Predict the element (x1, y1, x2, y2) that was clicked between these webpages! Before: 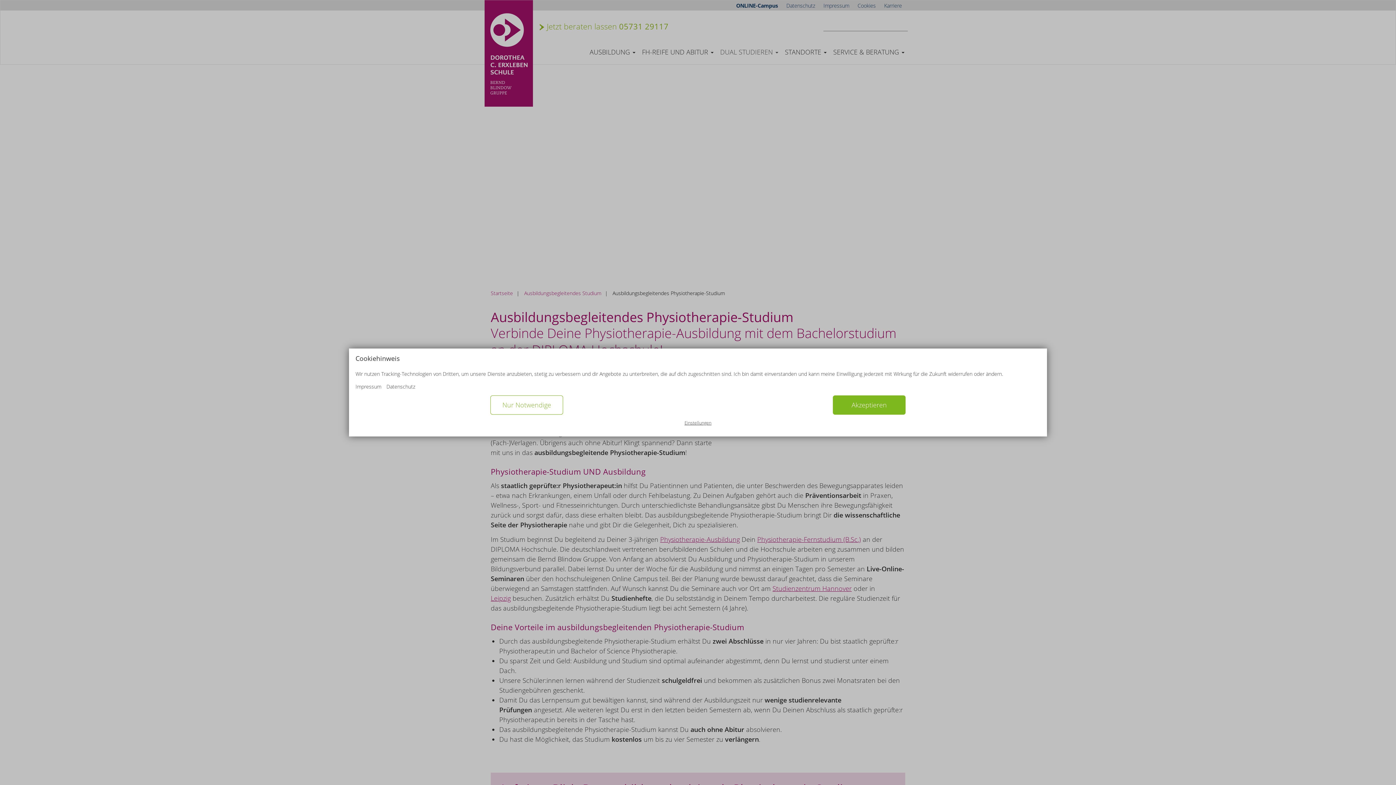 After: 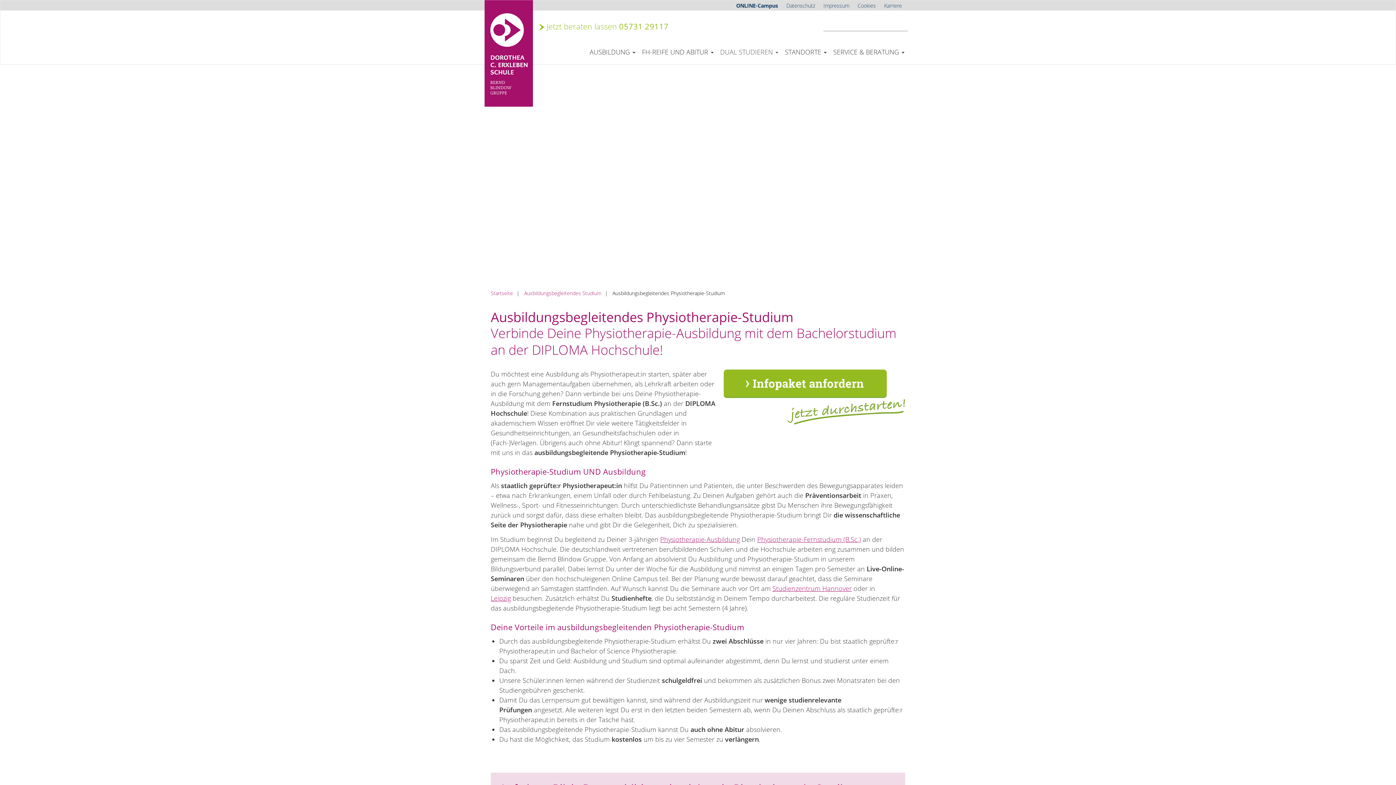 Action: bbox: (833, 395, 905, 414) label: Akzeptieren